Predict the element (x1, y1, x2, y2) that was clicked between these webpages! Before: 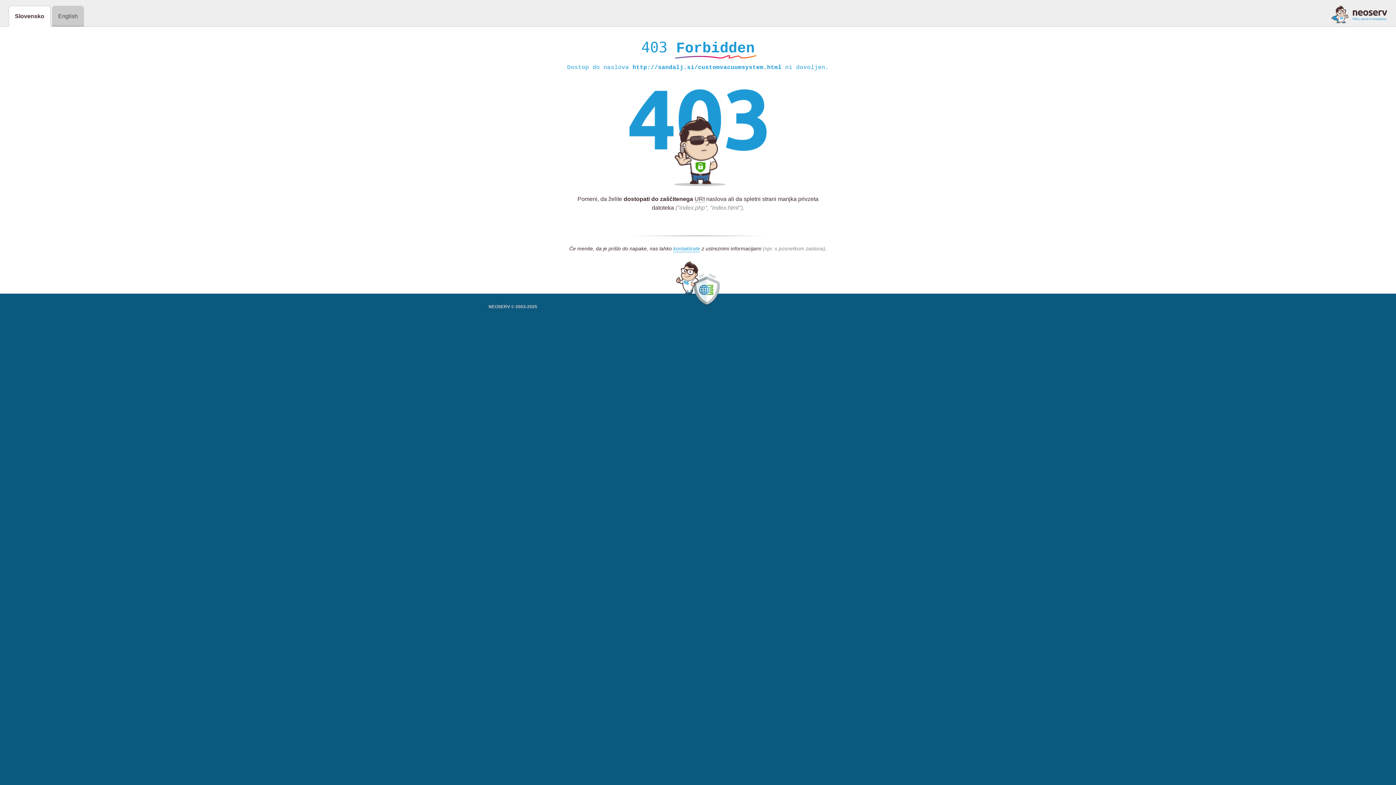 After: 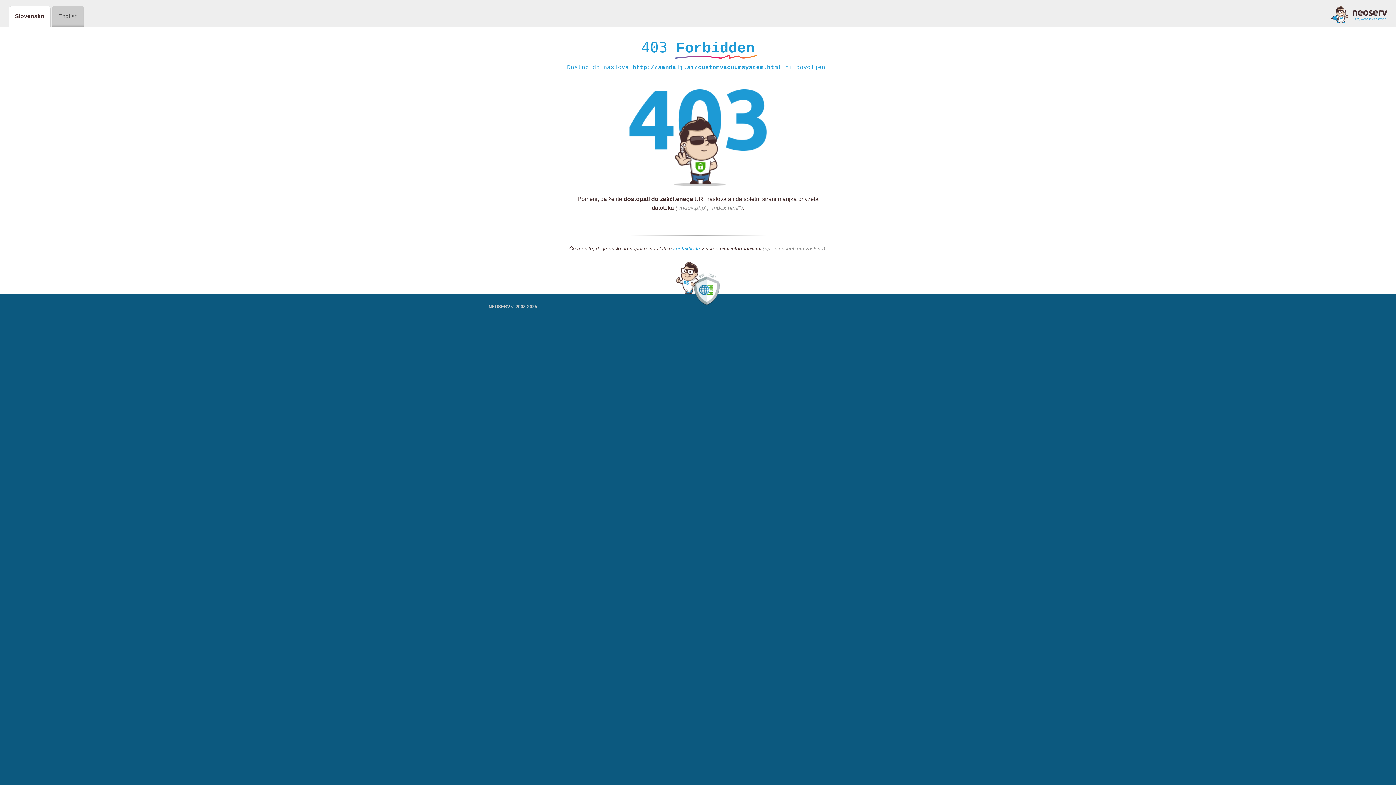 Action: label: kontaktirate bbox: (673, 245, 700, 252)